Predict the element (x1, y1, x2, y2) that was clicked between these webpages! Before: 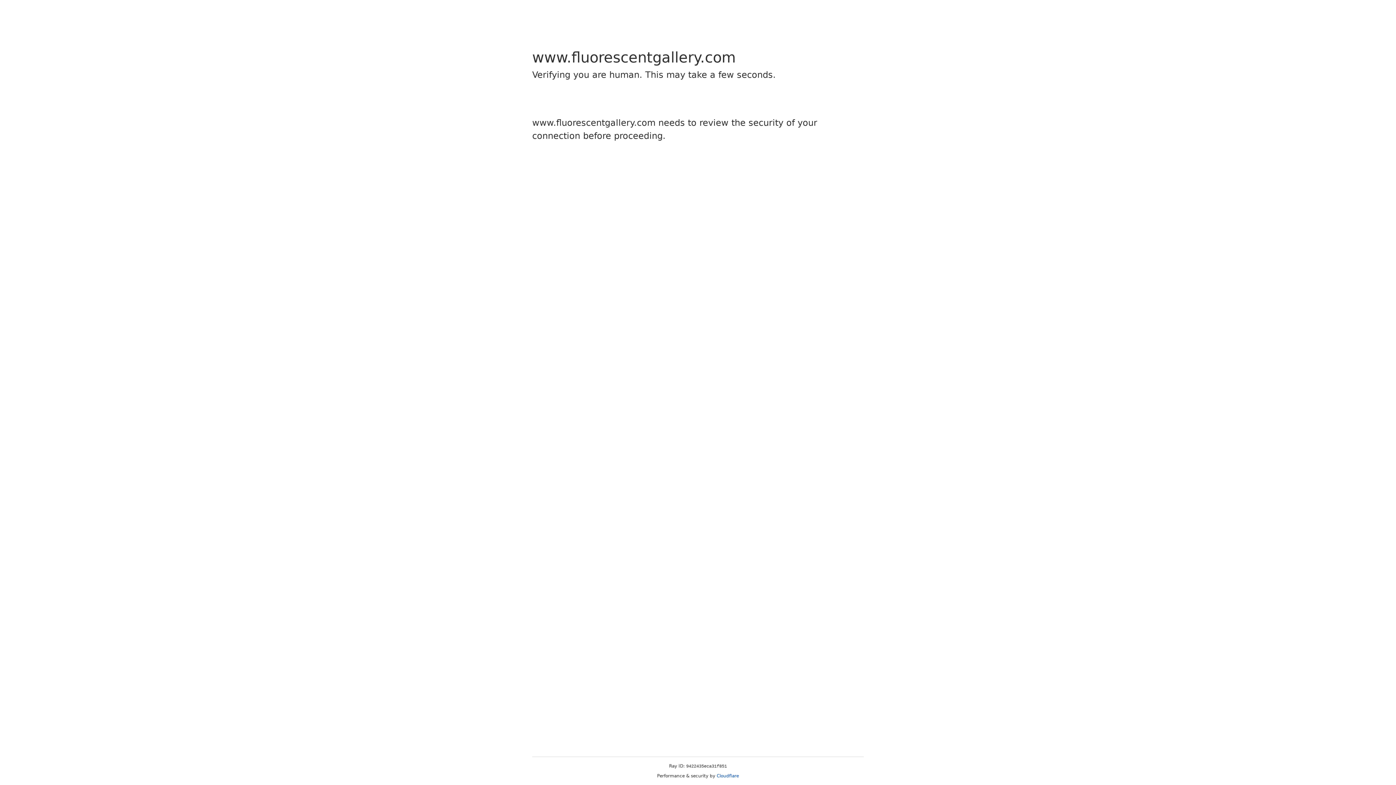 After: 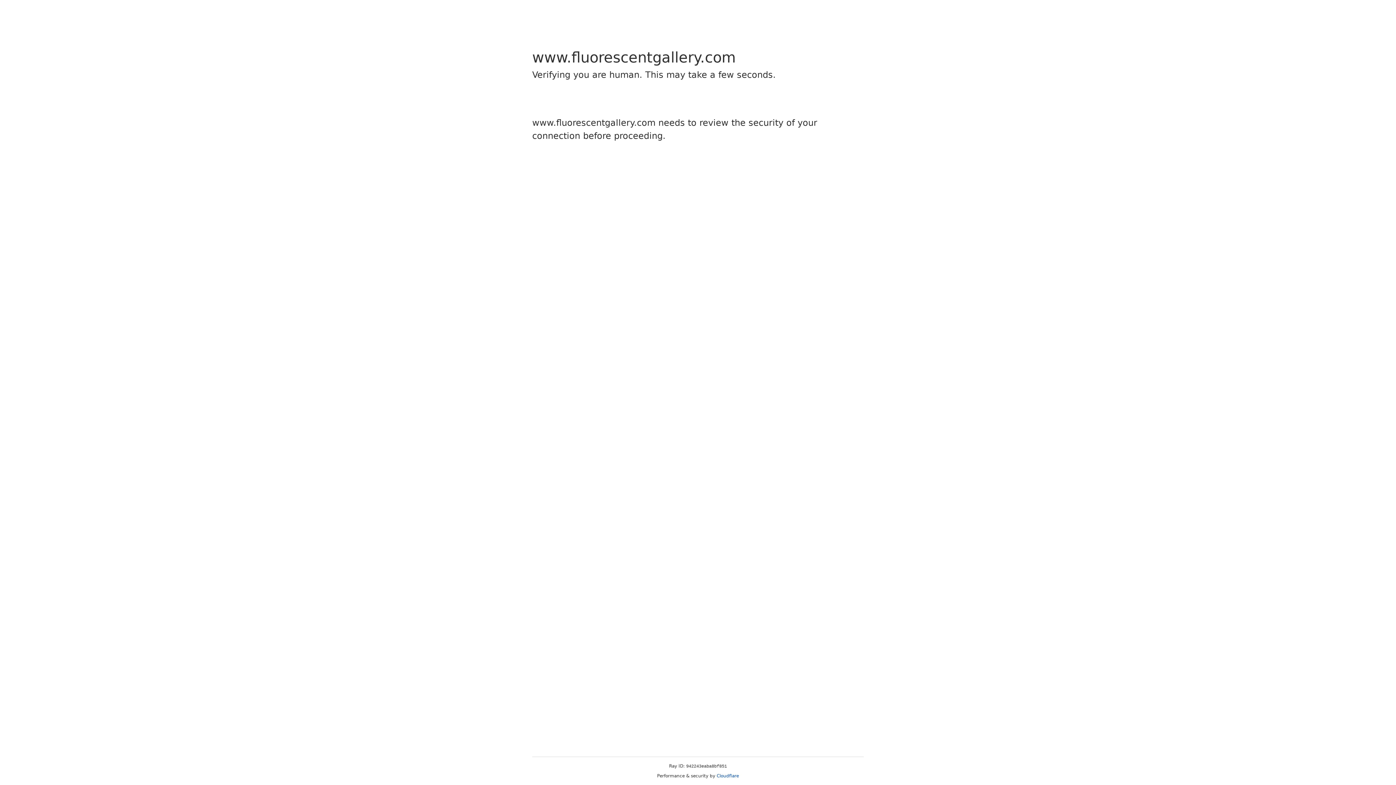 Action: bbox: (716, 773, 739, 778) label: Cloudflare